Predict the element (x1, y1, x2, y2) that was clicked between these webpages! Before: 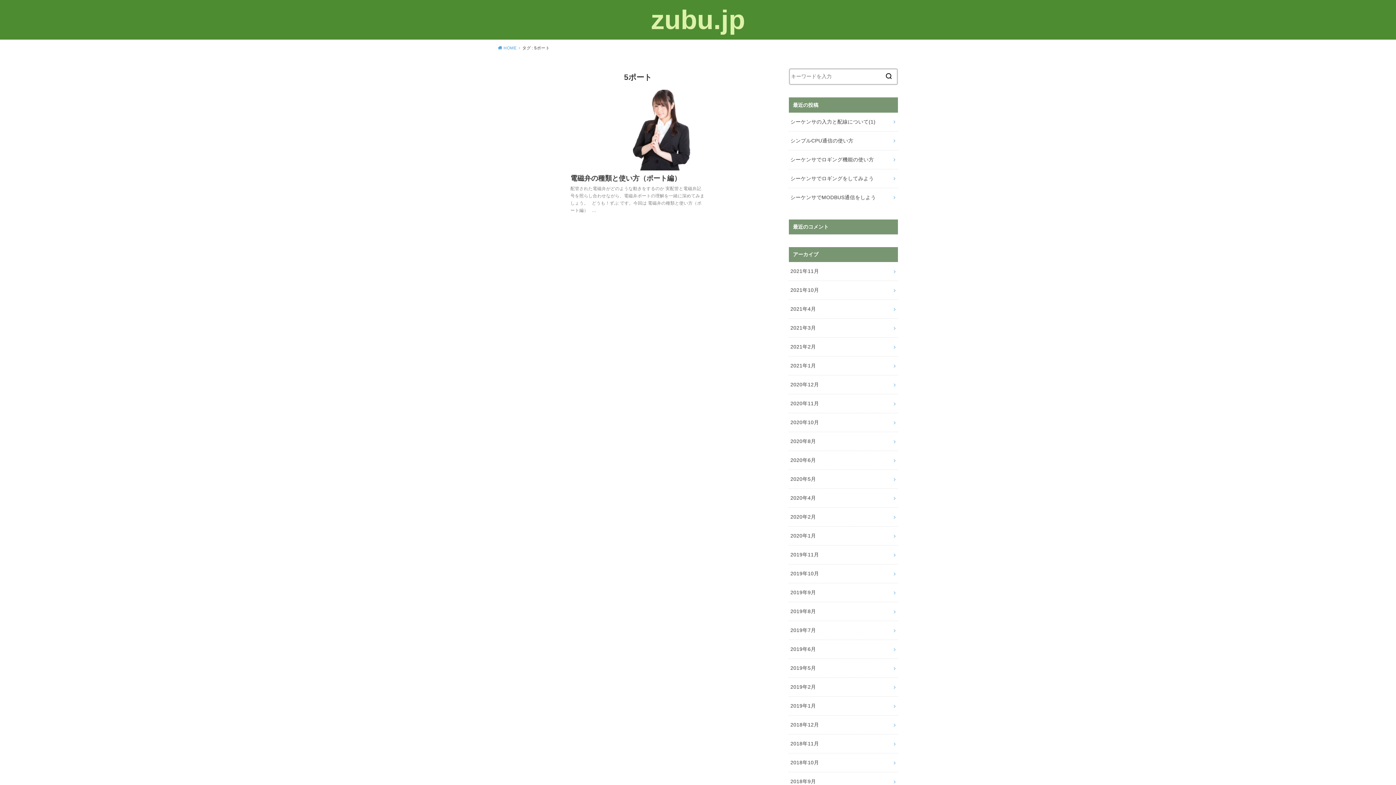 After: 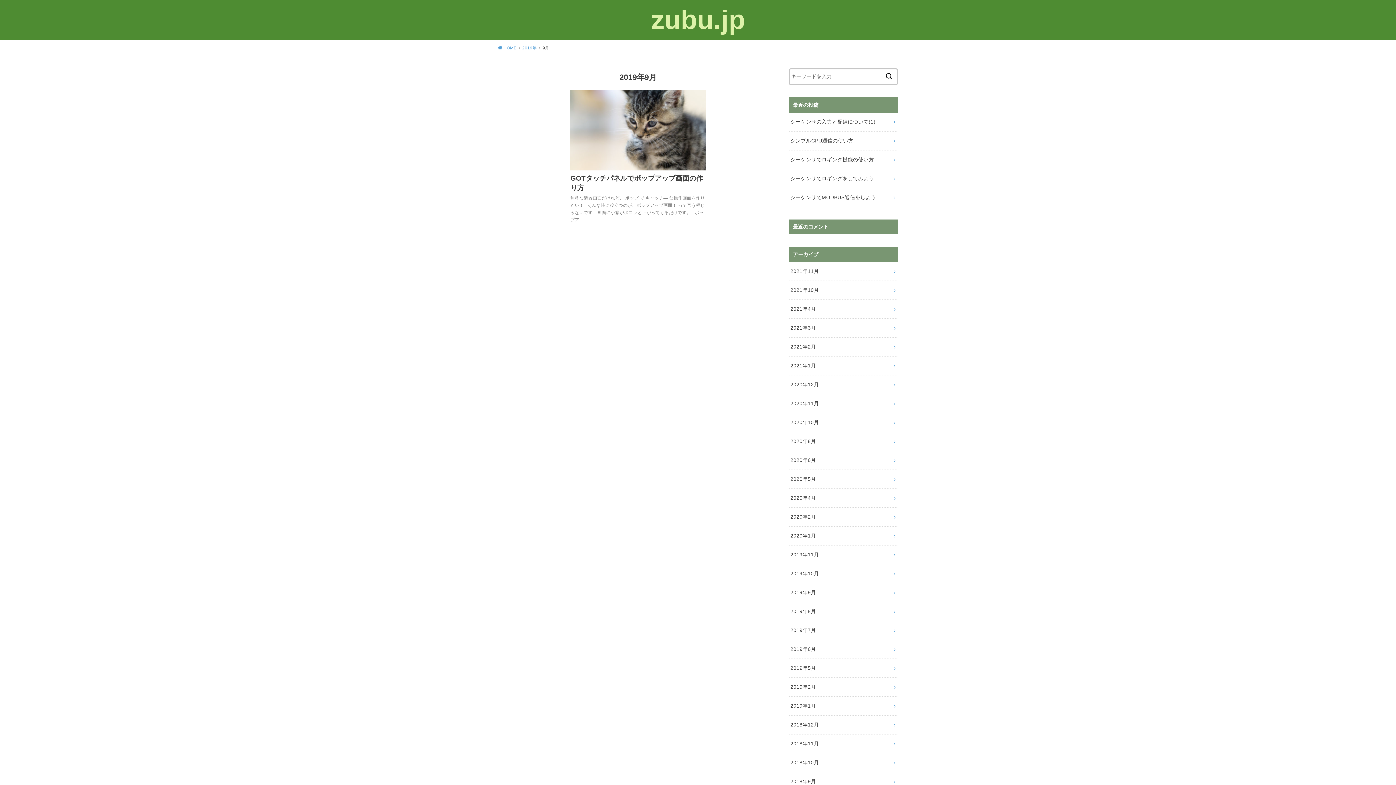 Action: label: 2019年9月 bbox: (789, 583, 898, 602)